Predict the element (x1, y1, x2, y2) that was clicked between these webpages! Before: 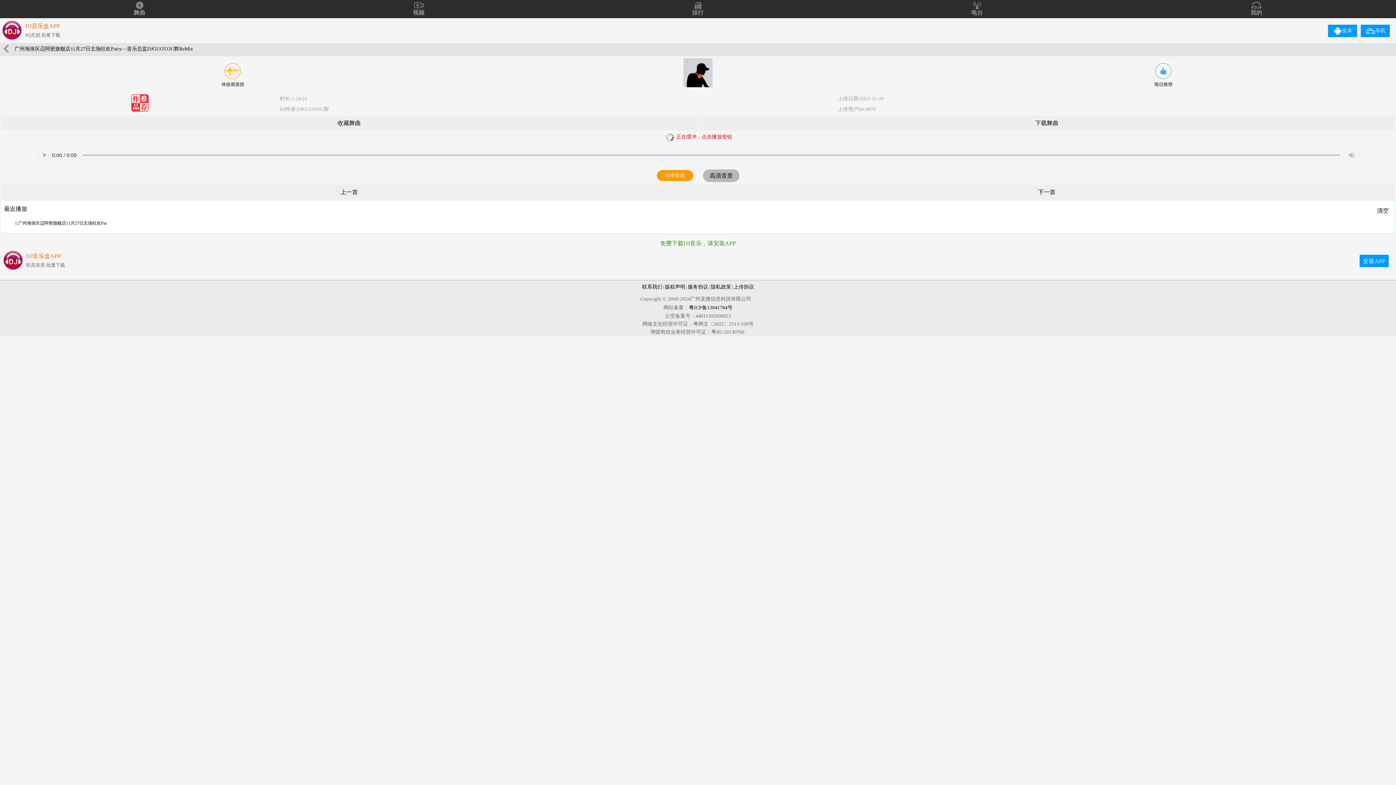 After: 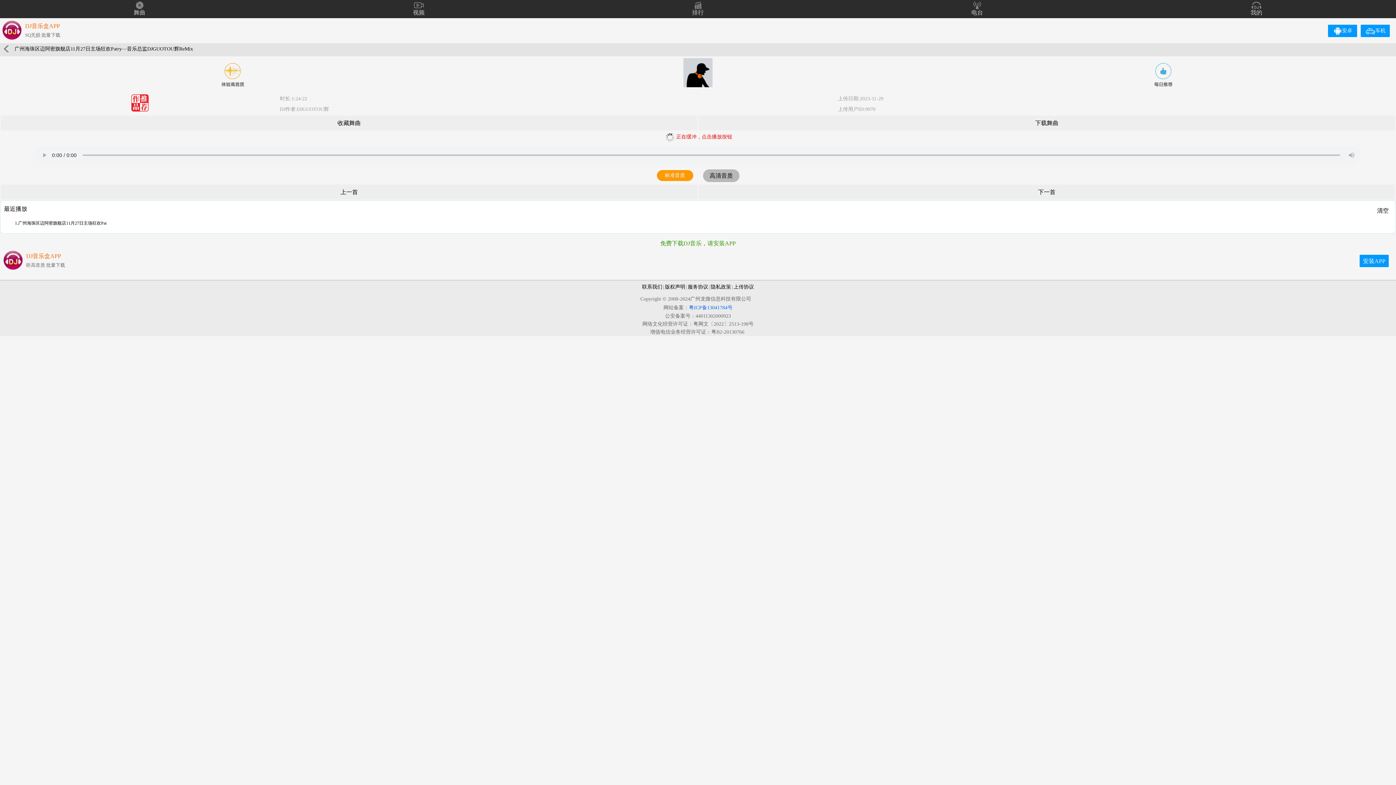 Action: bbox: (689, 305, 732, 310) label: 粤ICP备13041784号